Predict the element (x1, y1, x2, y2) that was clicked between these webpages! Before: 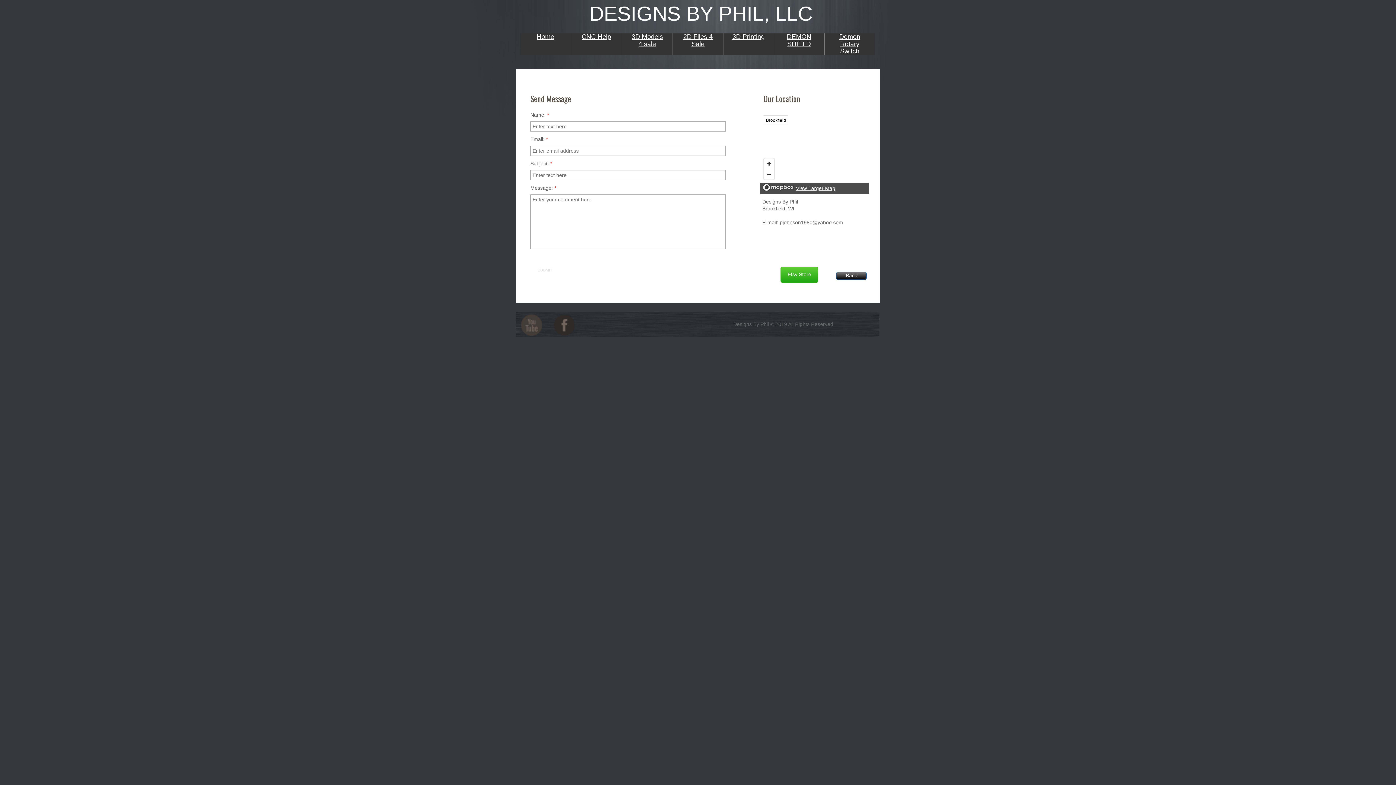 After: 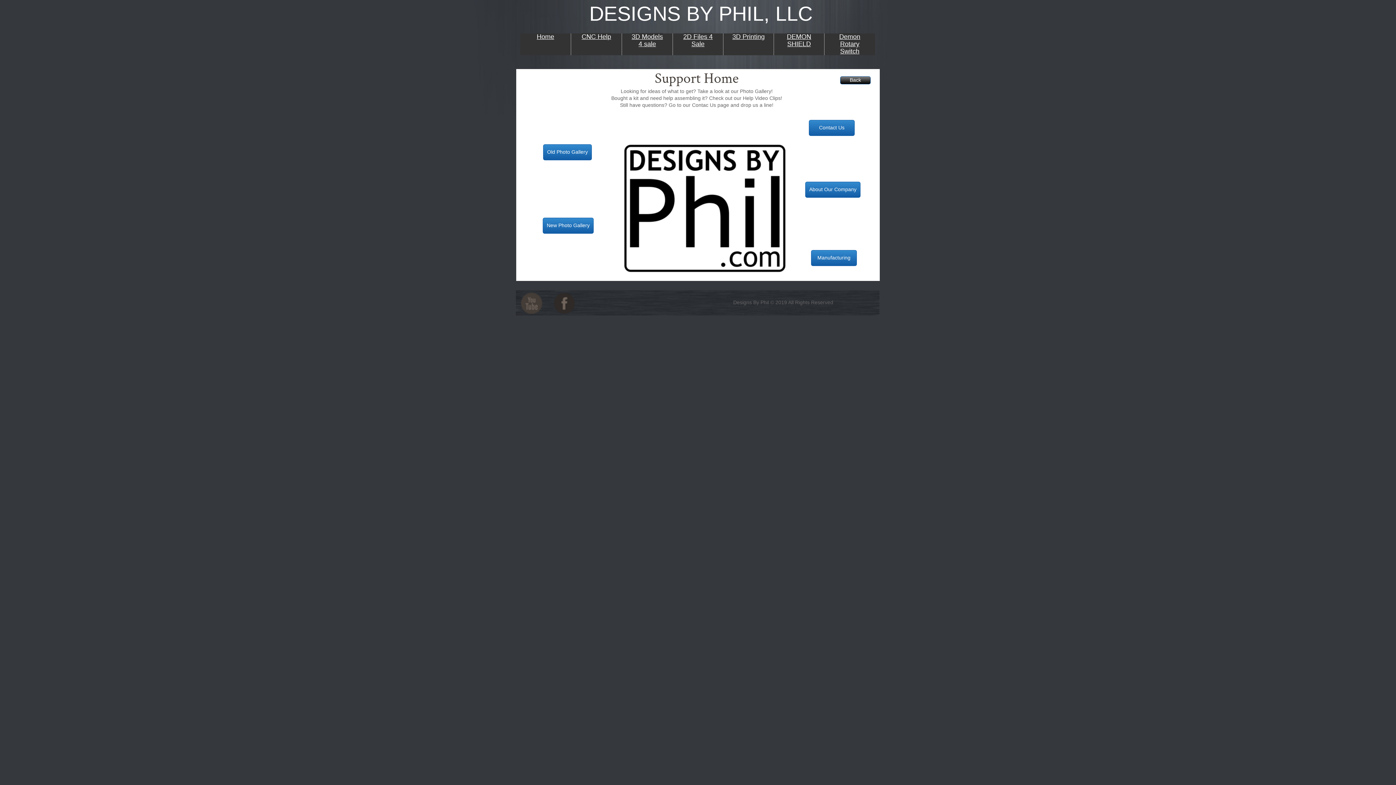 Action: label: Back bbox: (836, 272, 866, 280)